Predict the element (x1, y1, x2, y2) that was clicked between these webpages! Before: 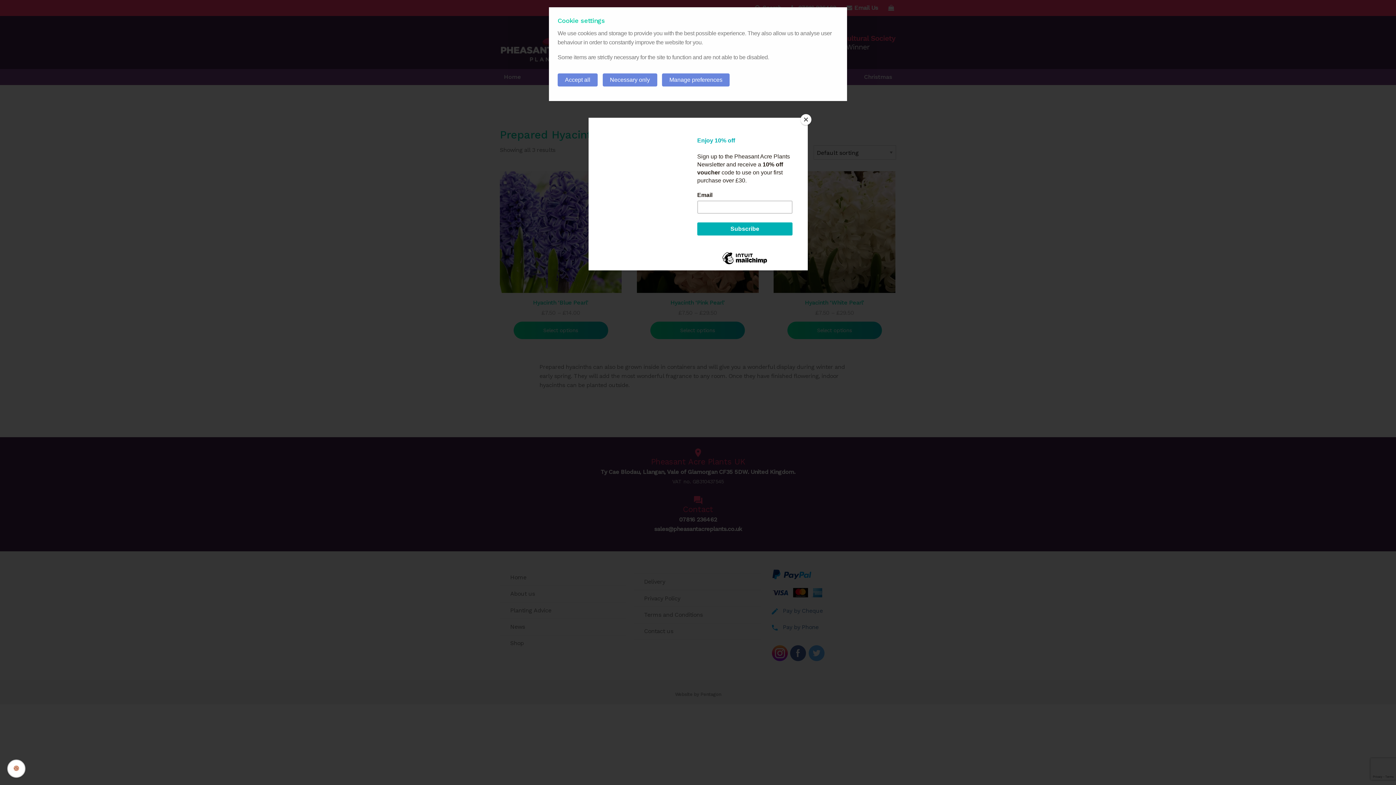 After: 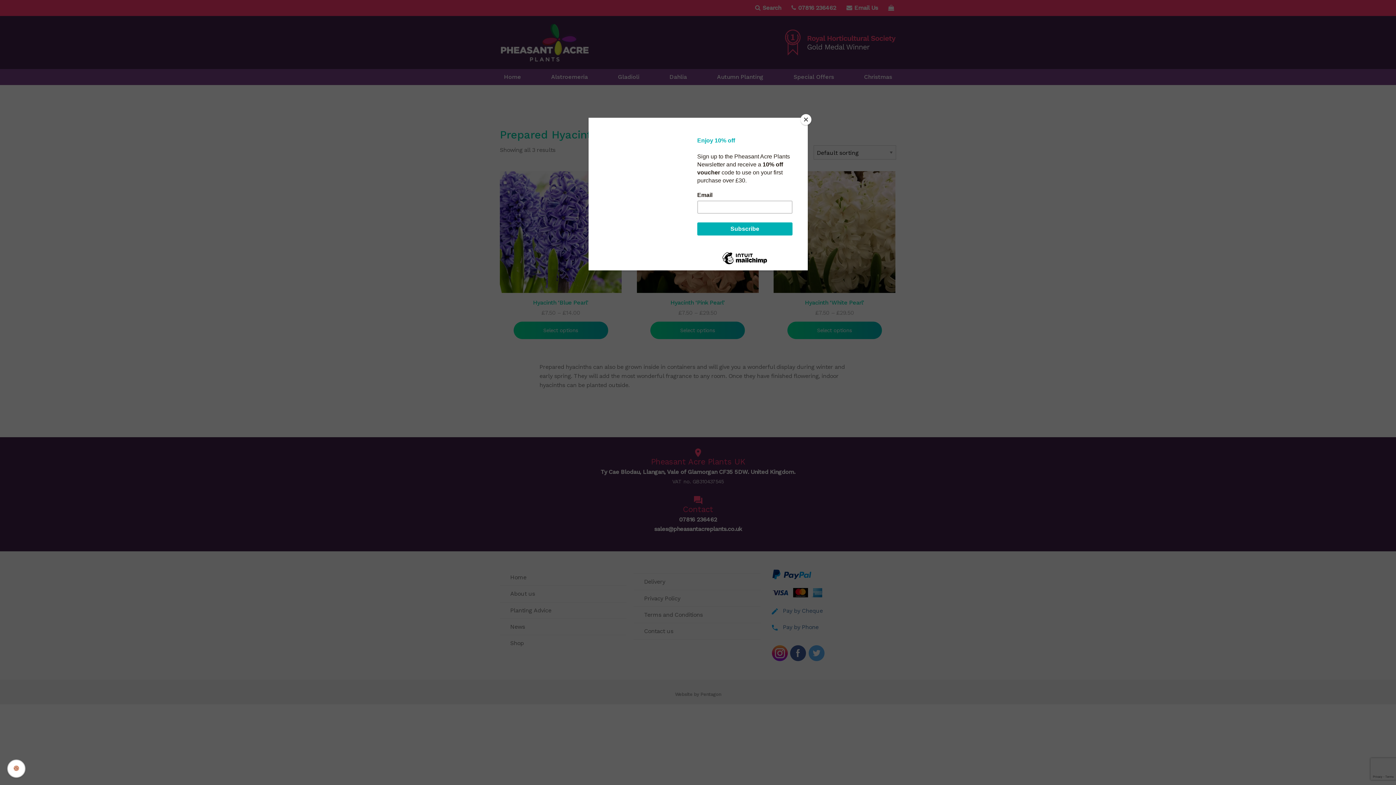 Action: label: Necessary only bbox: (602, 73, 657, 86)